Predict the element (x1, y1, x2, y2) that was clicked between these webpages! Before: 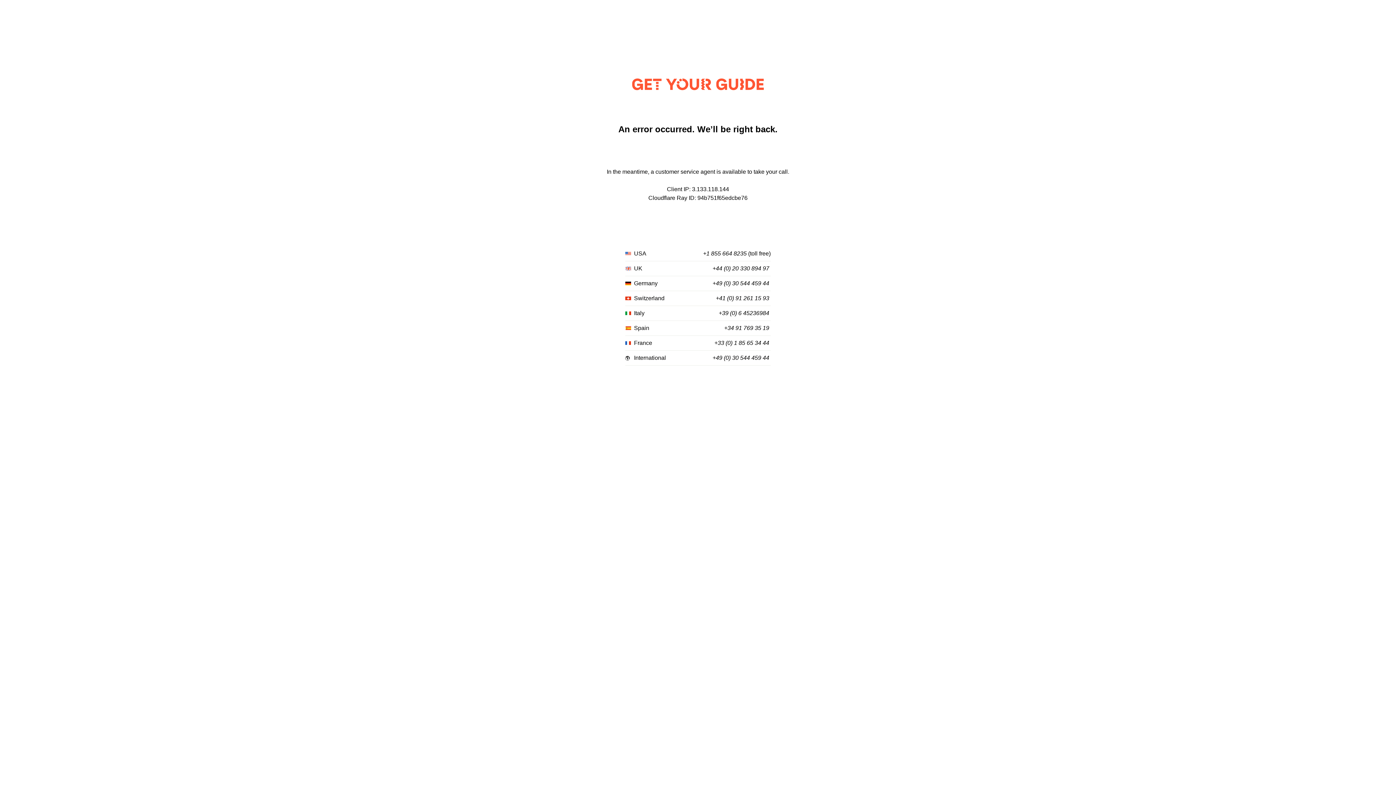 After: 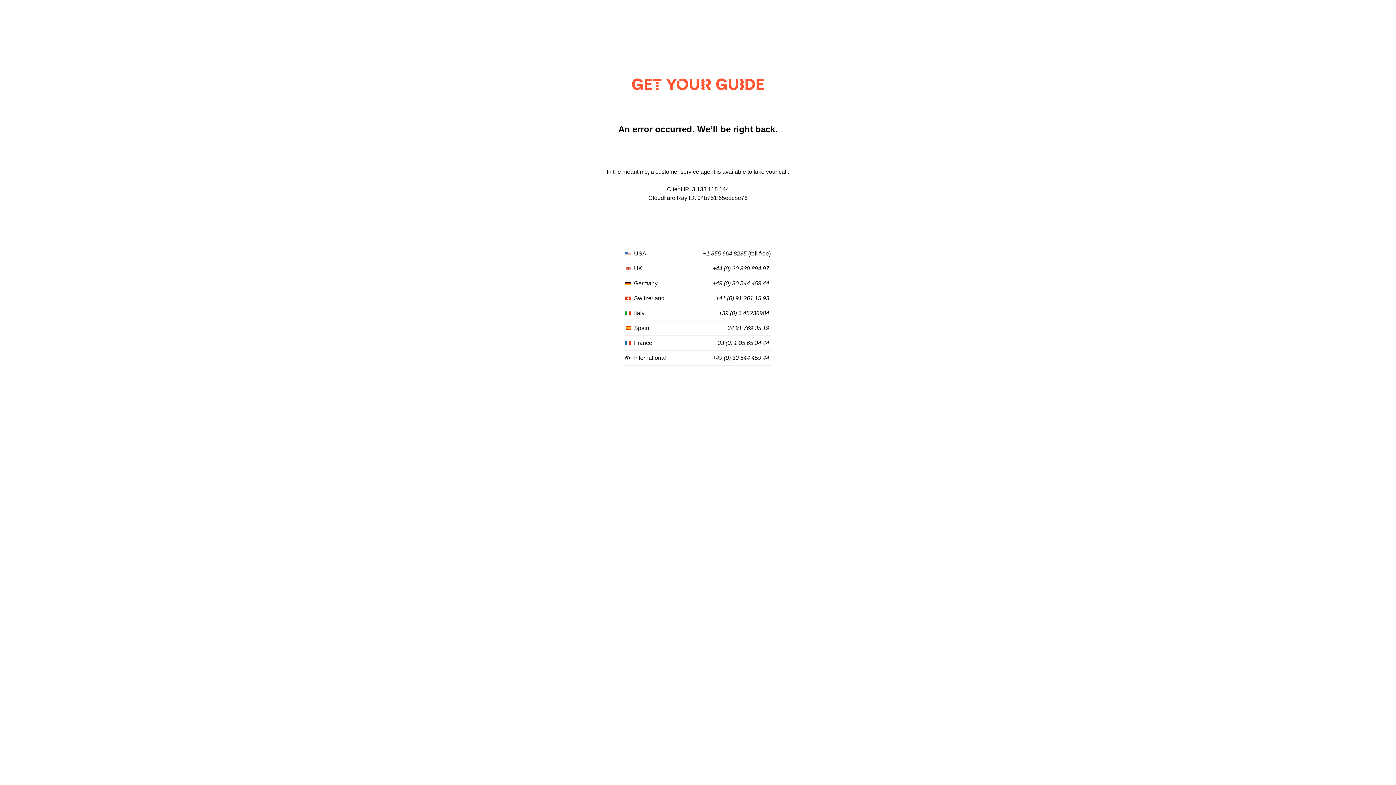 Action: bbox: (712, 265, 769, 272) label: +44 (0) 20 330 894 97